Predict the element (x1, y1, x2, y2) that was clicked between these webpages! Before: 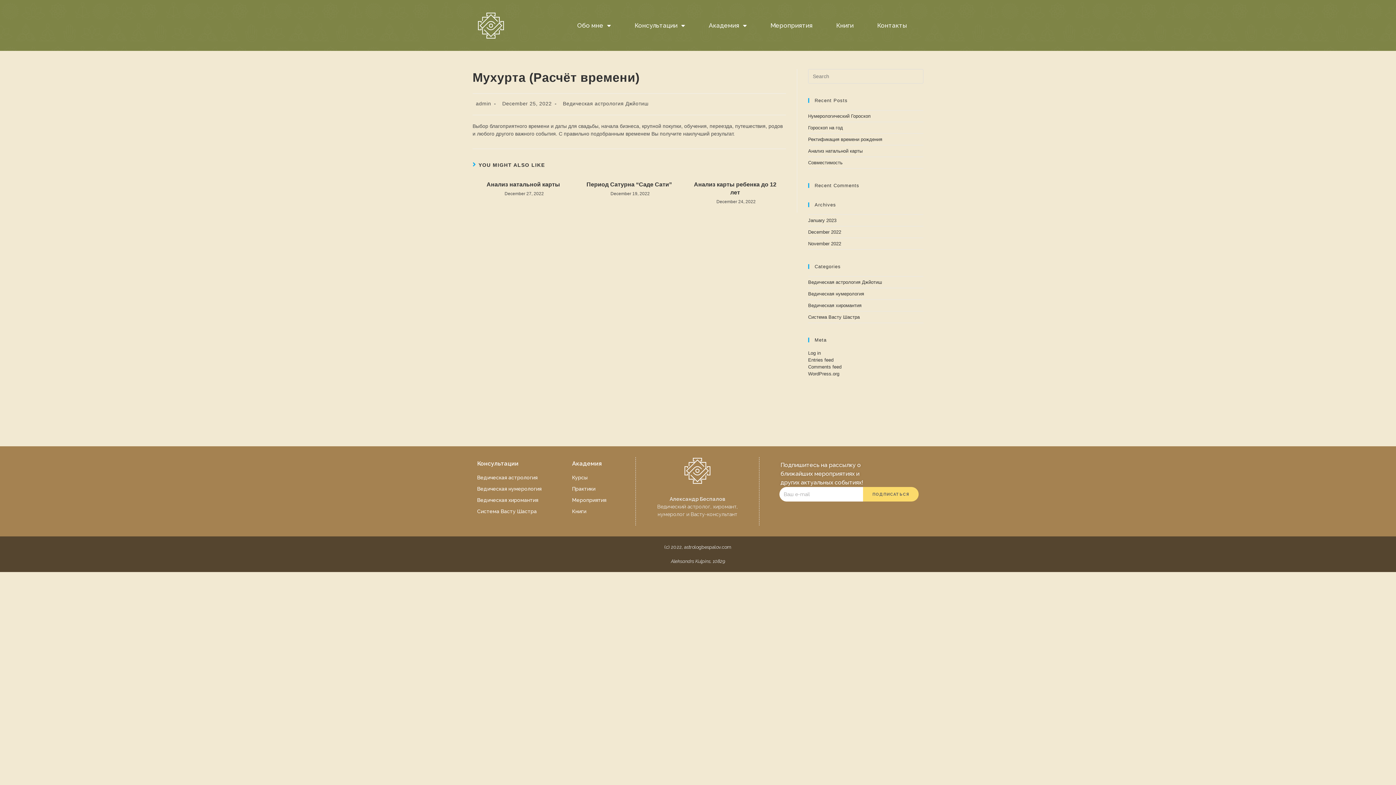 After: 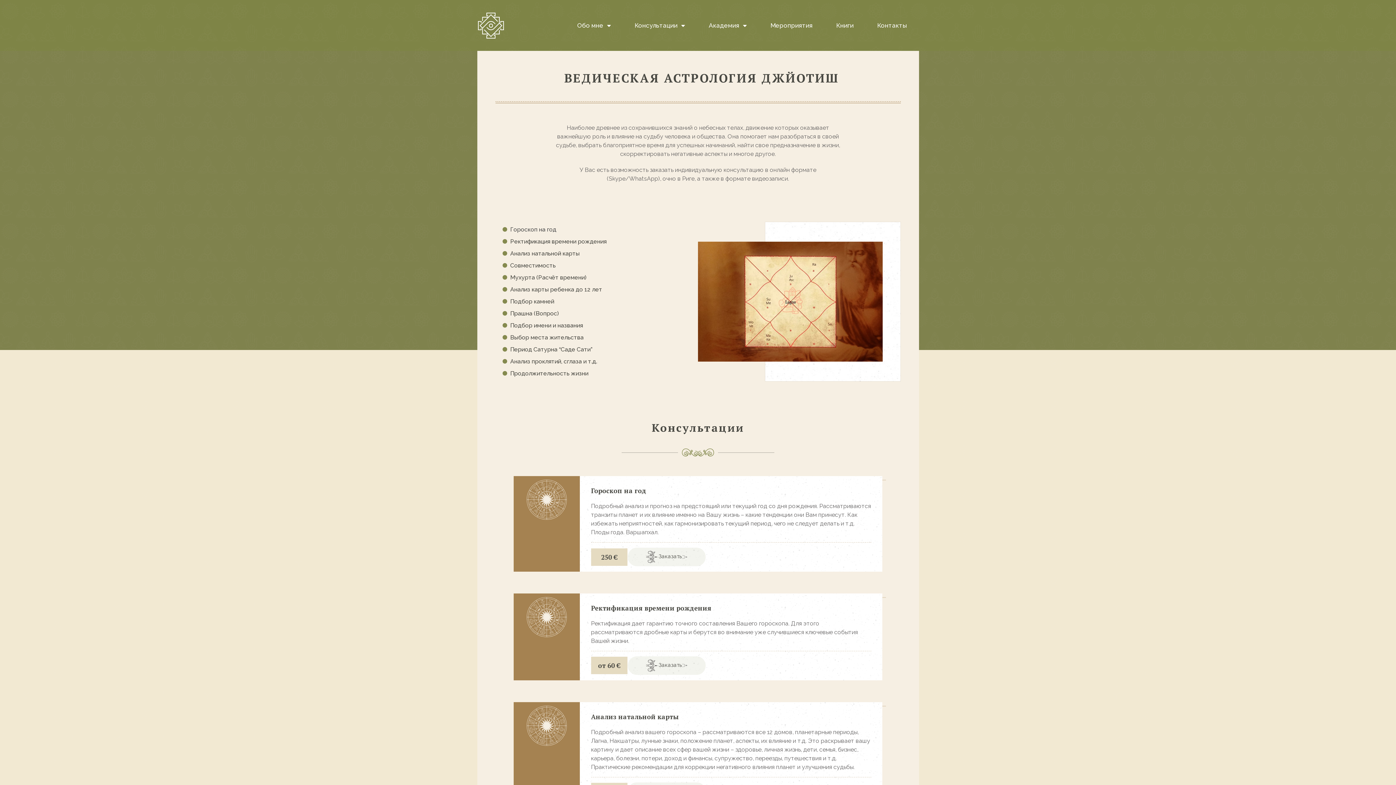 Action: label: Ведическая астрология Джйотиш bbox: (808, 279, 882, 285)